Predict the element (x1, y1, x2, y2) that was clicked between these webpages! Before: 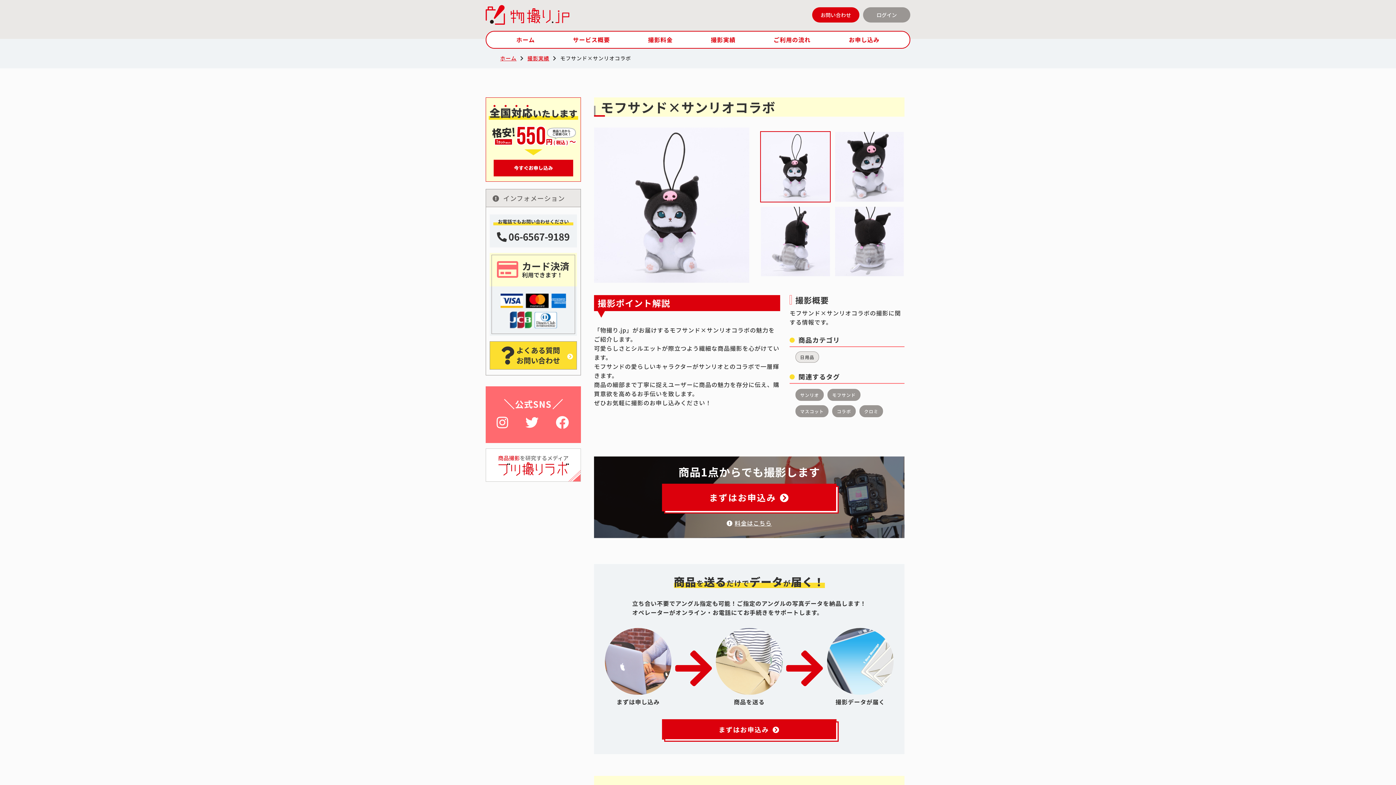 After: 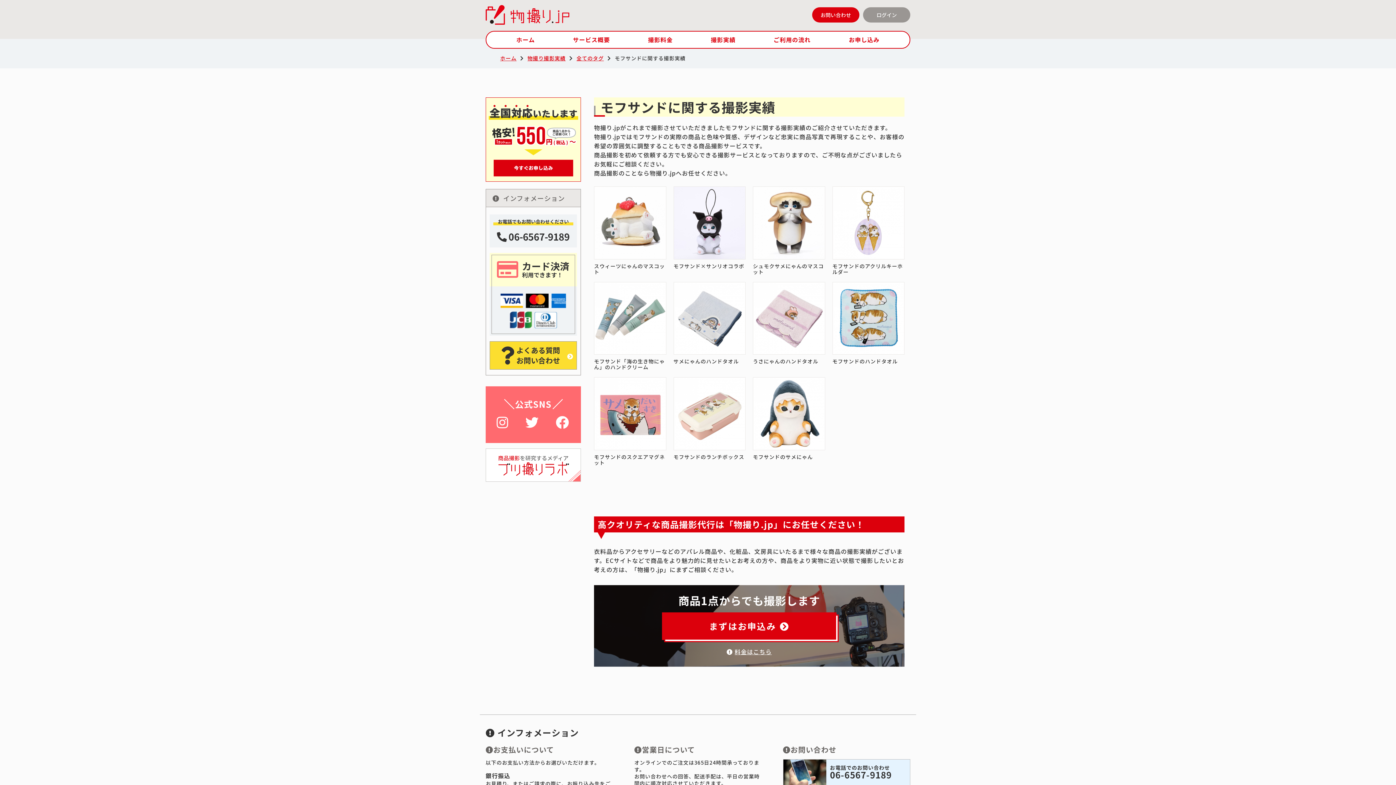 Action: label: モフサンド bbox: (827, 389, 860, 401)